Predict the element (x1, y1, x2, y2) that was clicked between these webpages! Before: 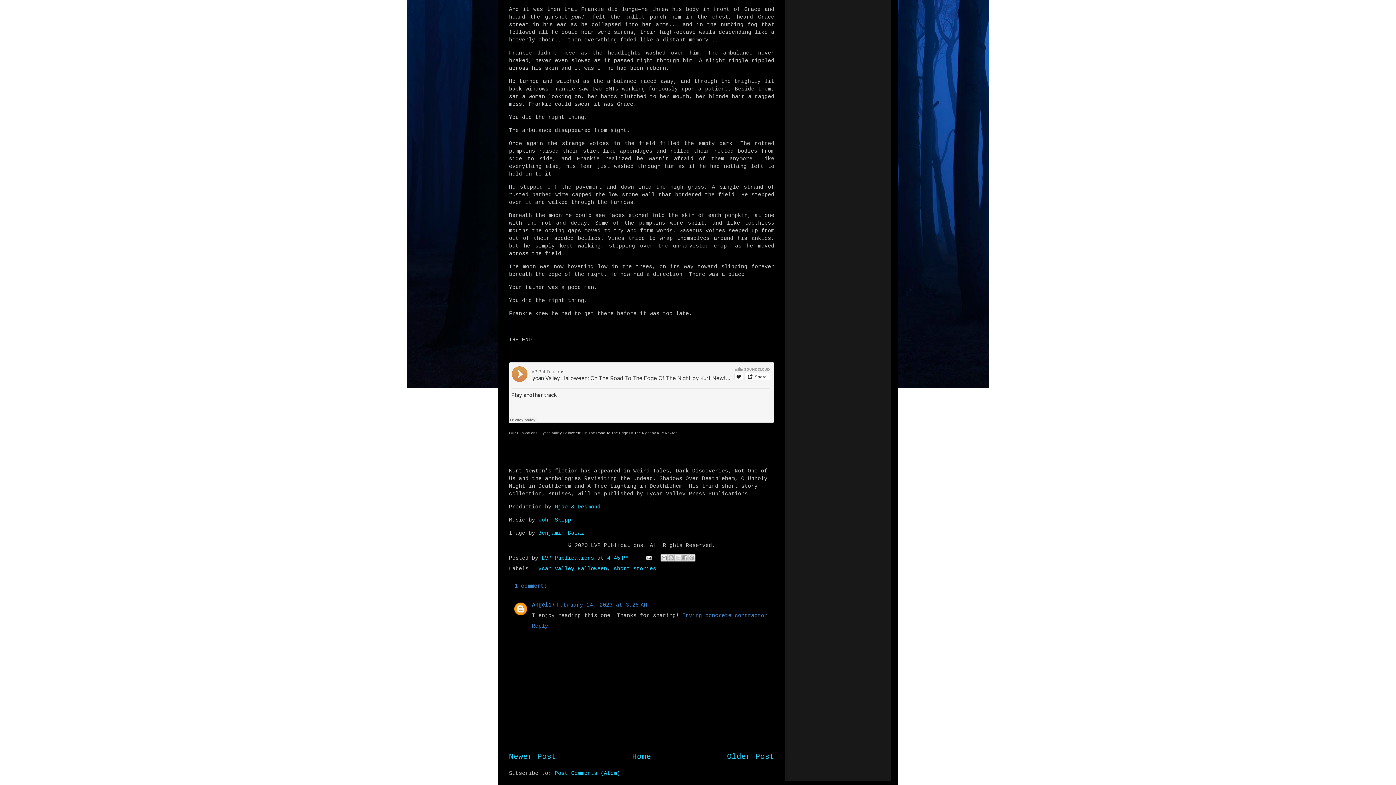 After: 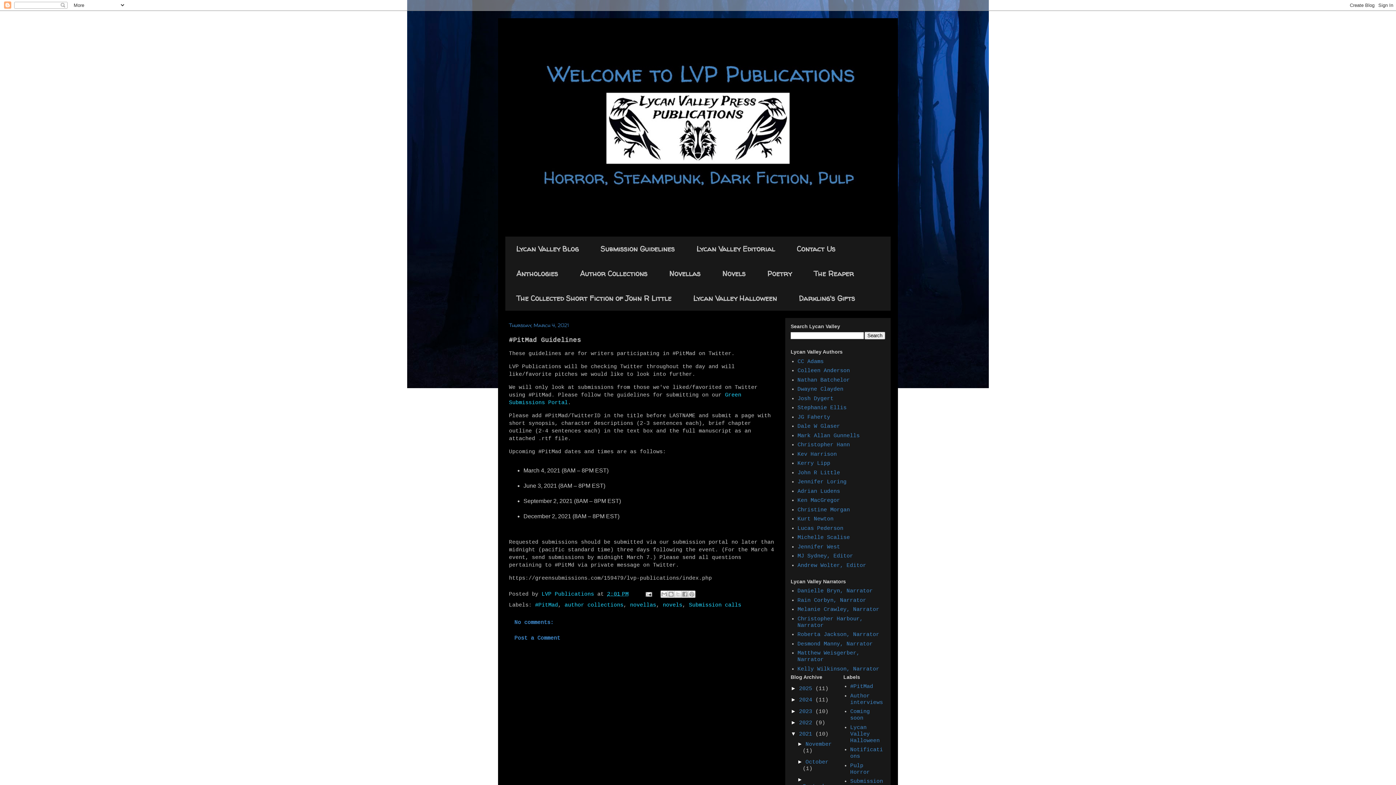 Action: bbox: (509, 752, 556, 761) label: Newer Post